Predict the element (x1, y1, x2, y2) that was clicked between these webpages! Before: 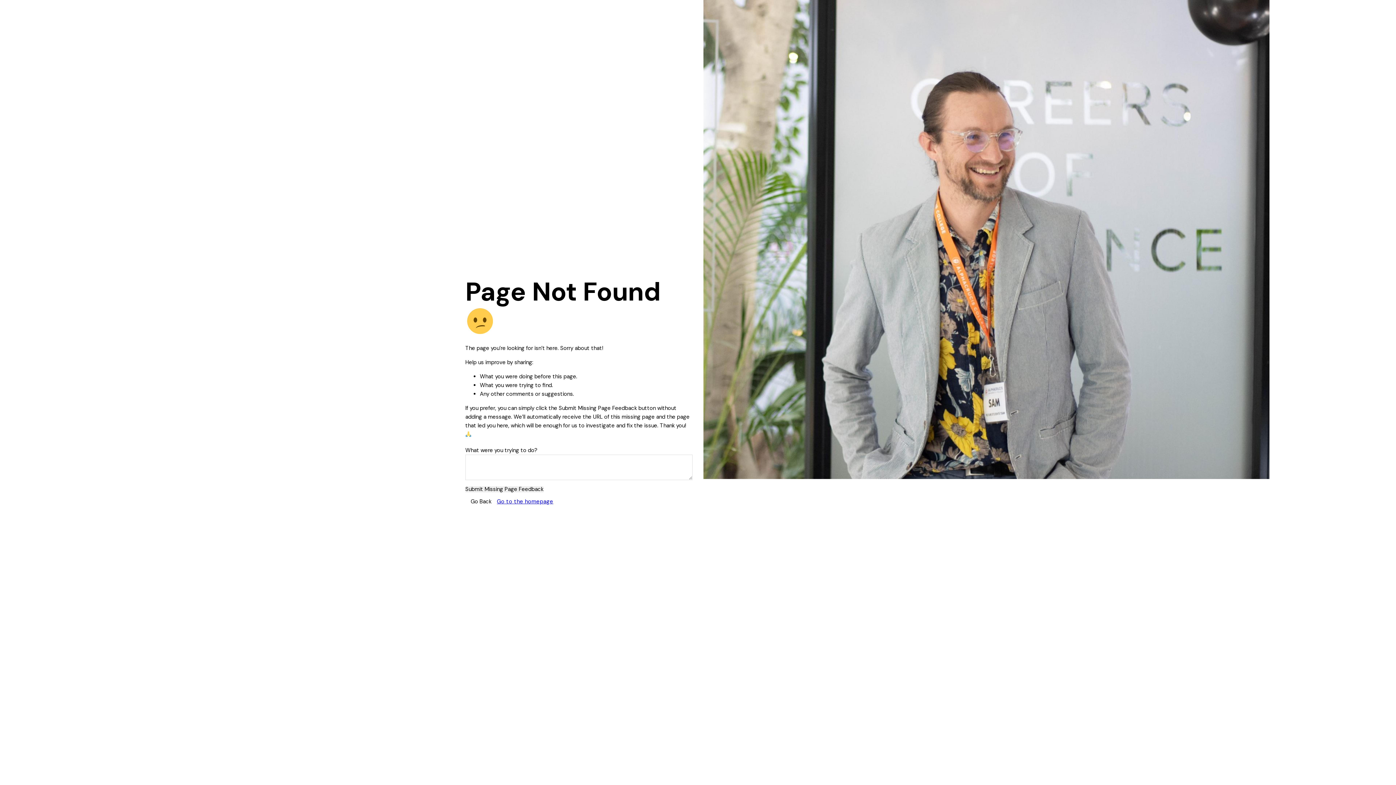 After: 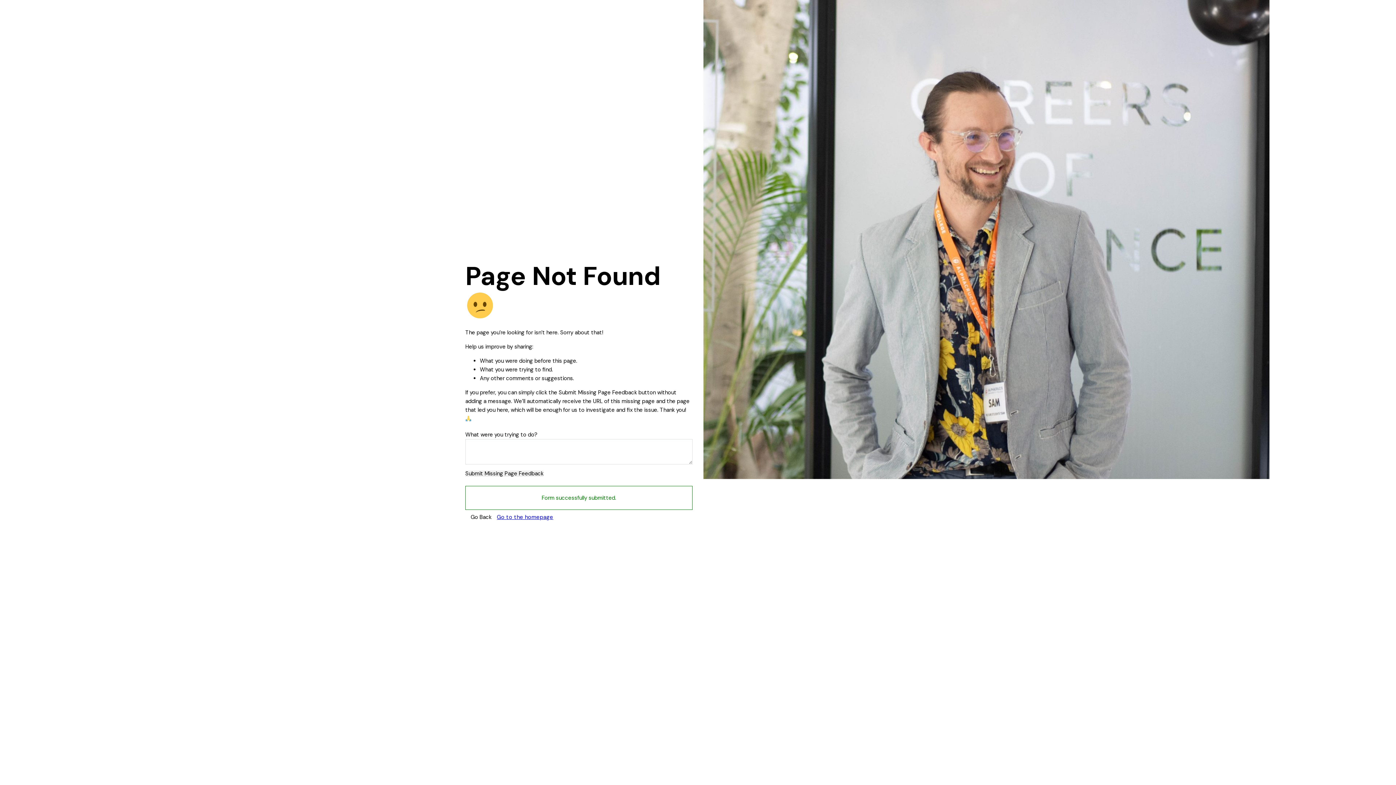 Action: label: Submit Missing Page Feedback bbox: (465, 486, 543, 492)